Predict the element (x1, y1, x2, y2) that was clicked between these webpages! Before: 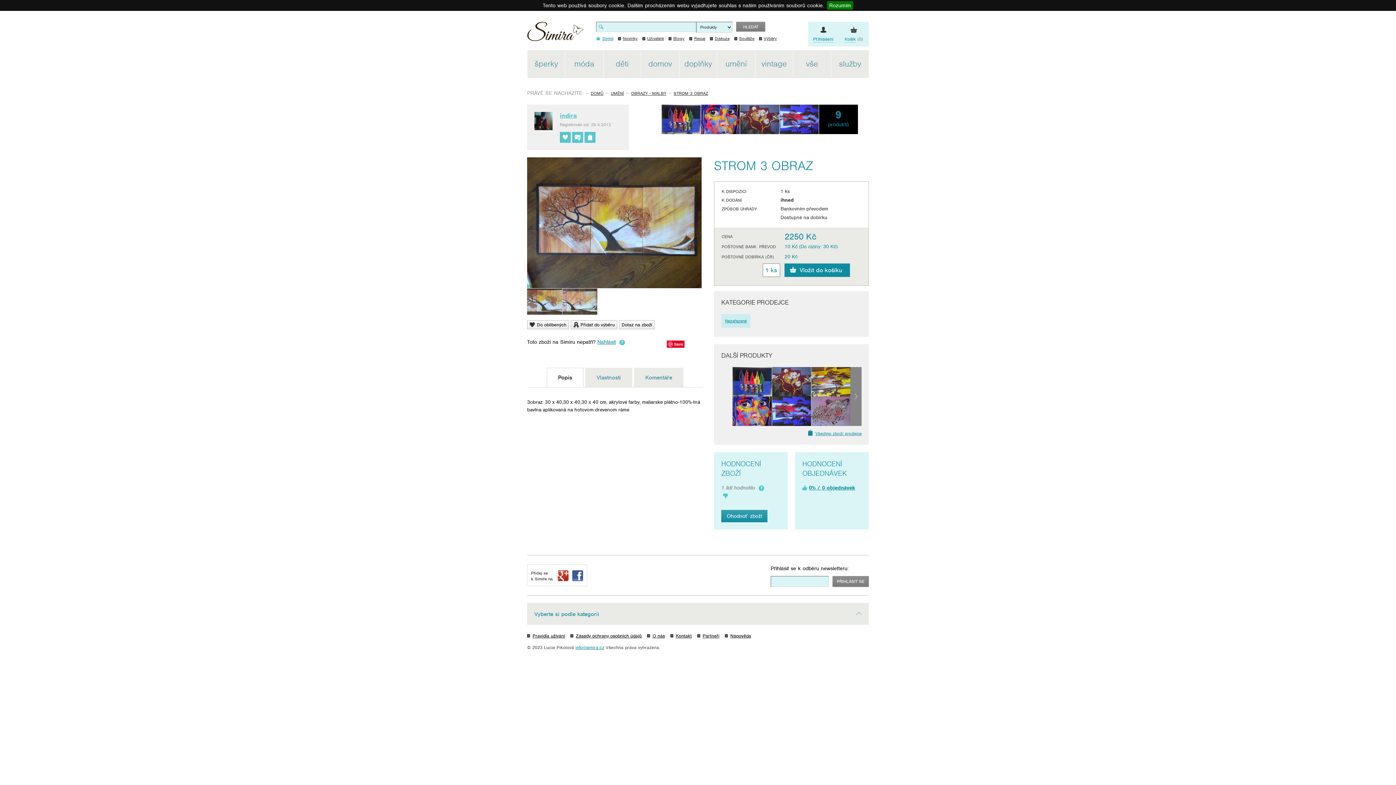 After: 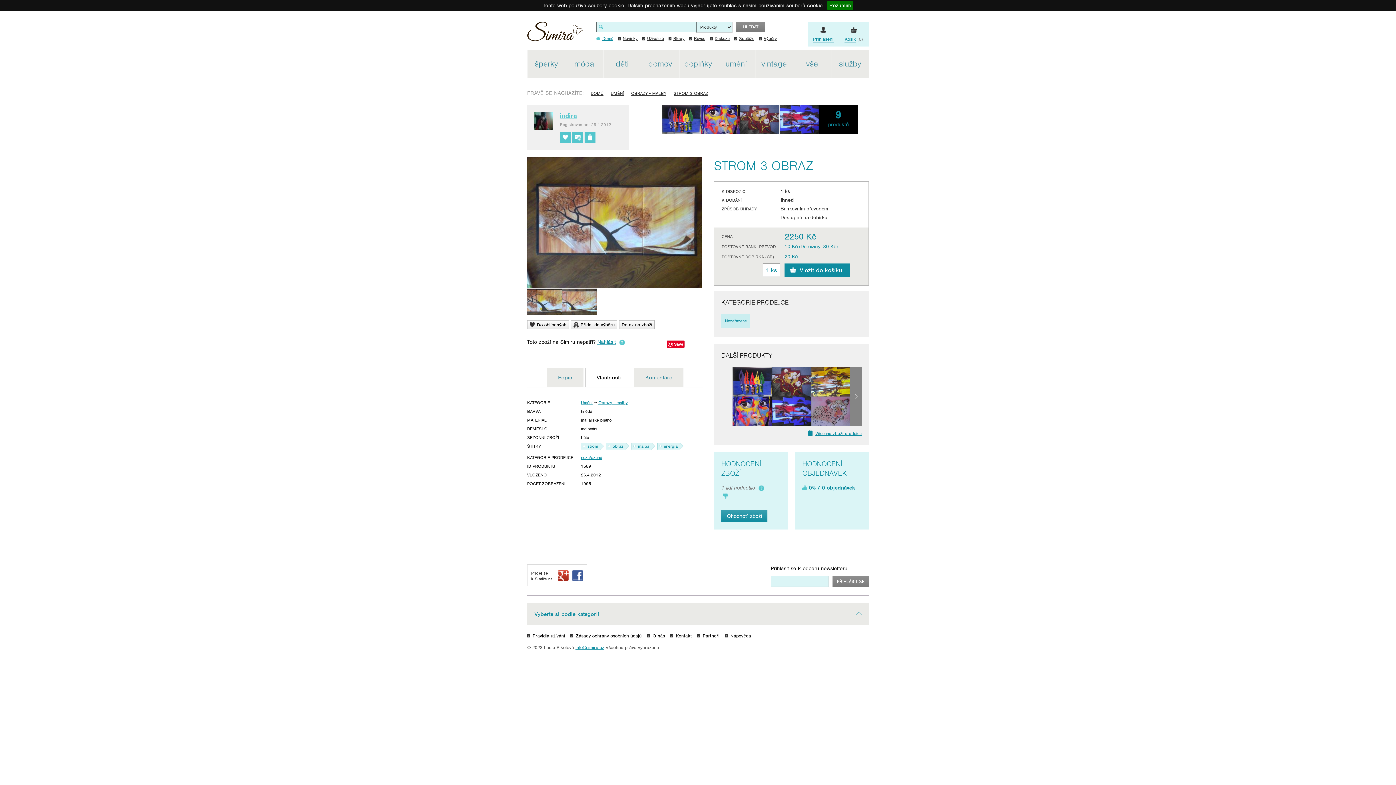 Action: bbox: (585, 368, 632, 387) label: Vlastnosti